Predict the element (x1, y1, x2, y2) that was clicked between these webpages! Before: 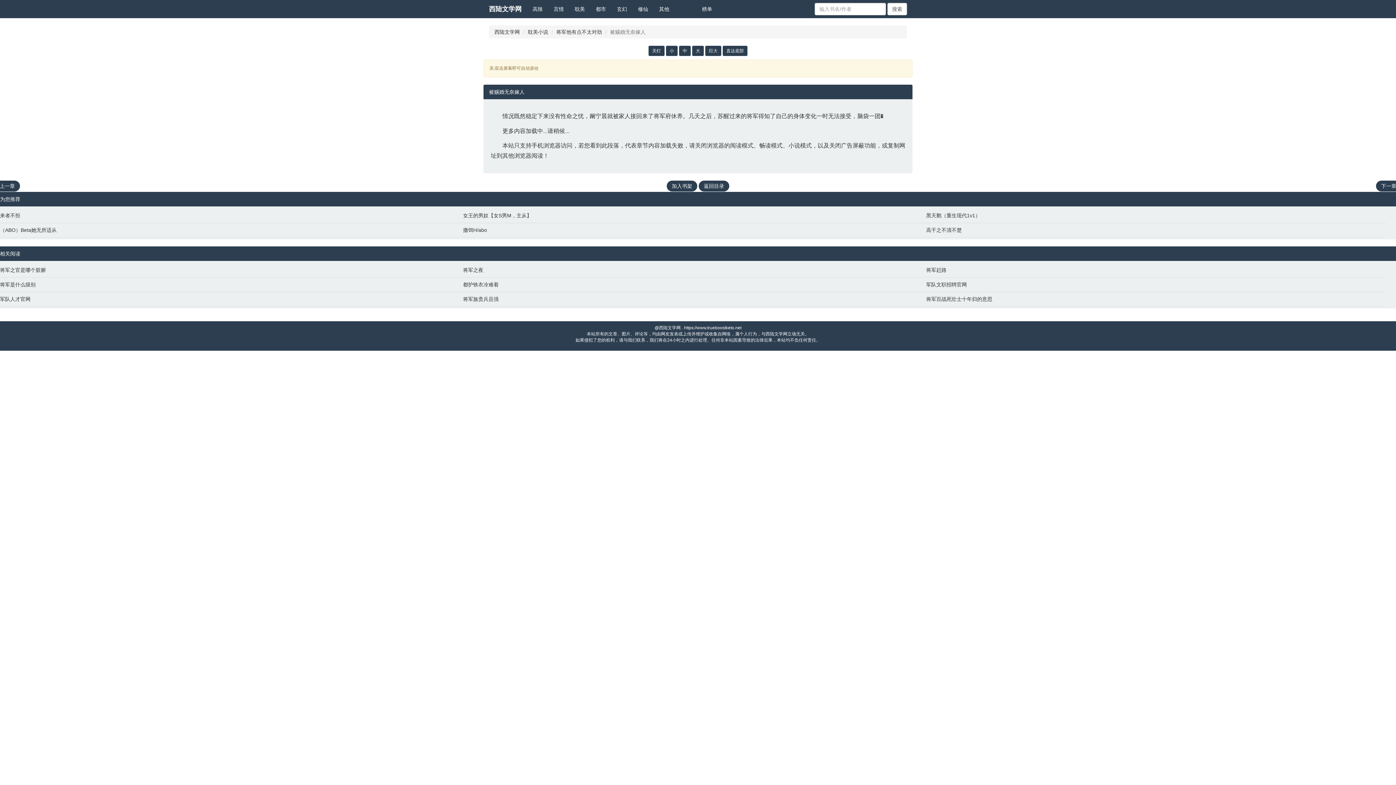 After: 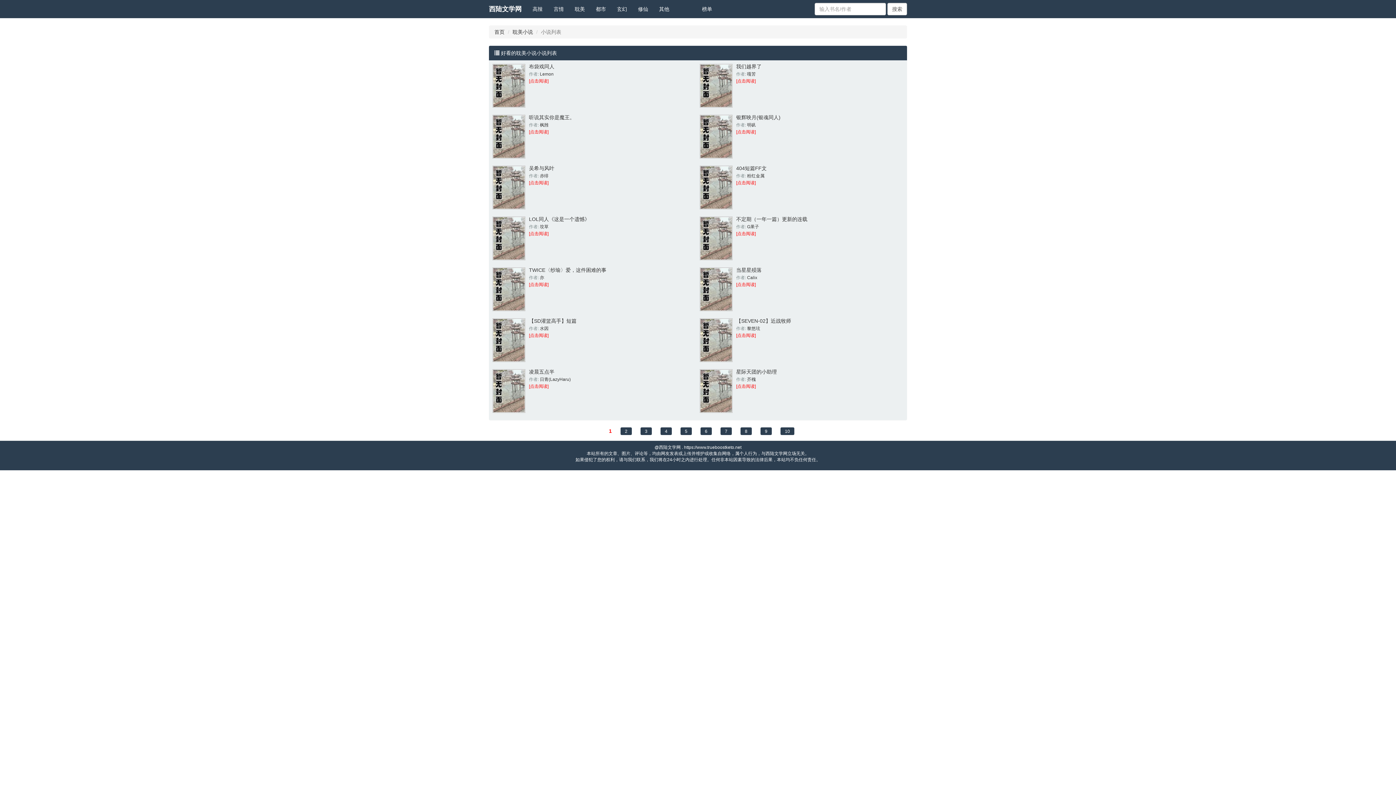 Action: label: 耽美 bbox: (569, 0, 590, 18)